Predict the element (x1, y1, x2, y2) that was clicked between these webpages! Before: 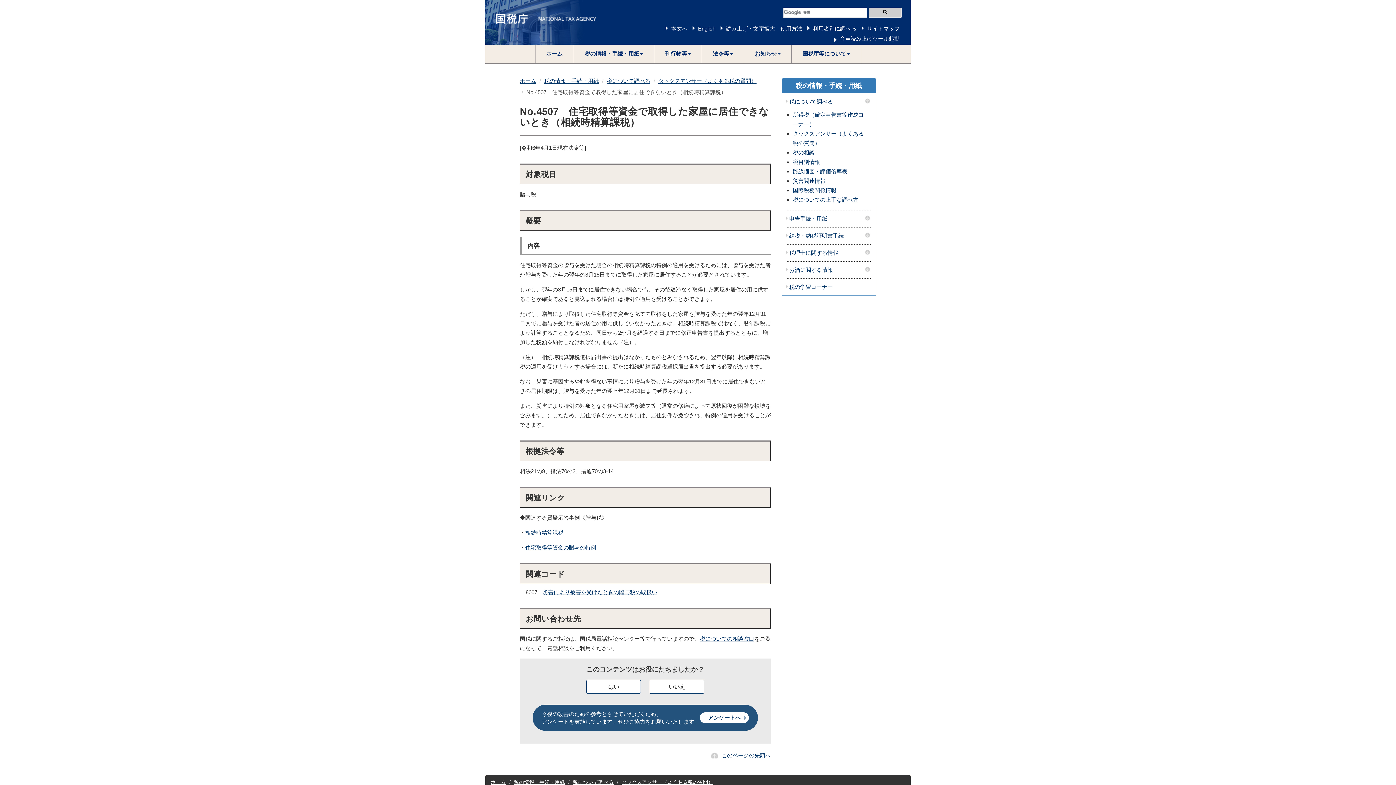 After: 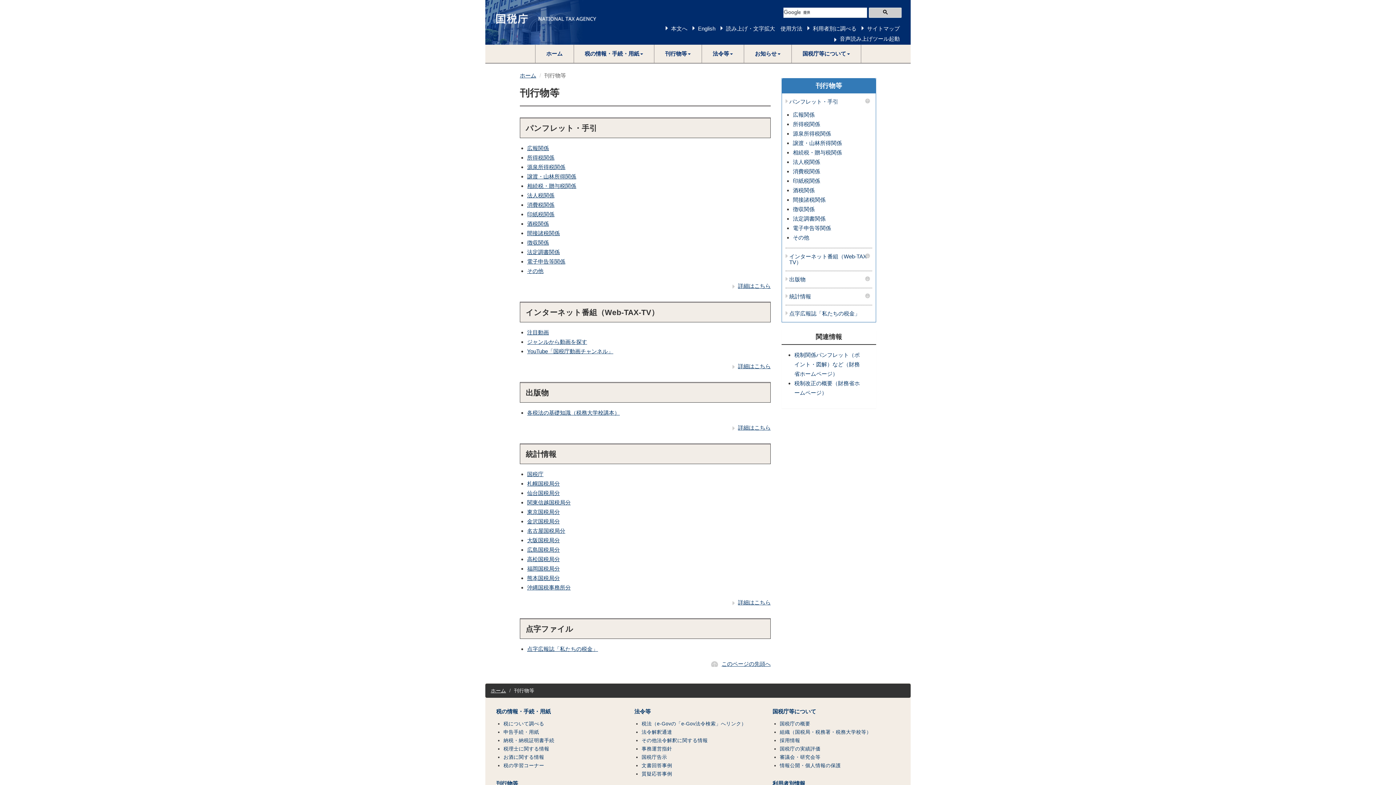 Action: label: 刊行物等 bbox: (654, 44, 702, 62)